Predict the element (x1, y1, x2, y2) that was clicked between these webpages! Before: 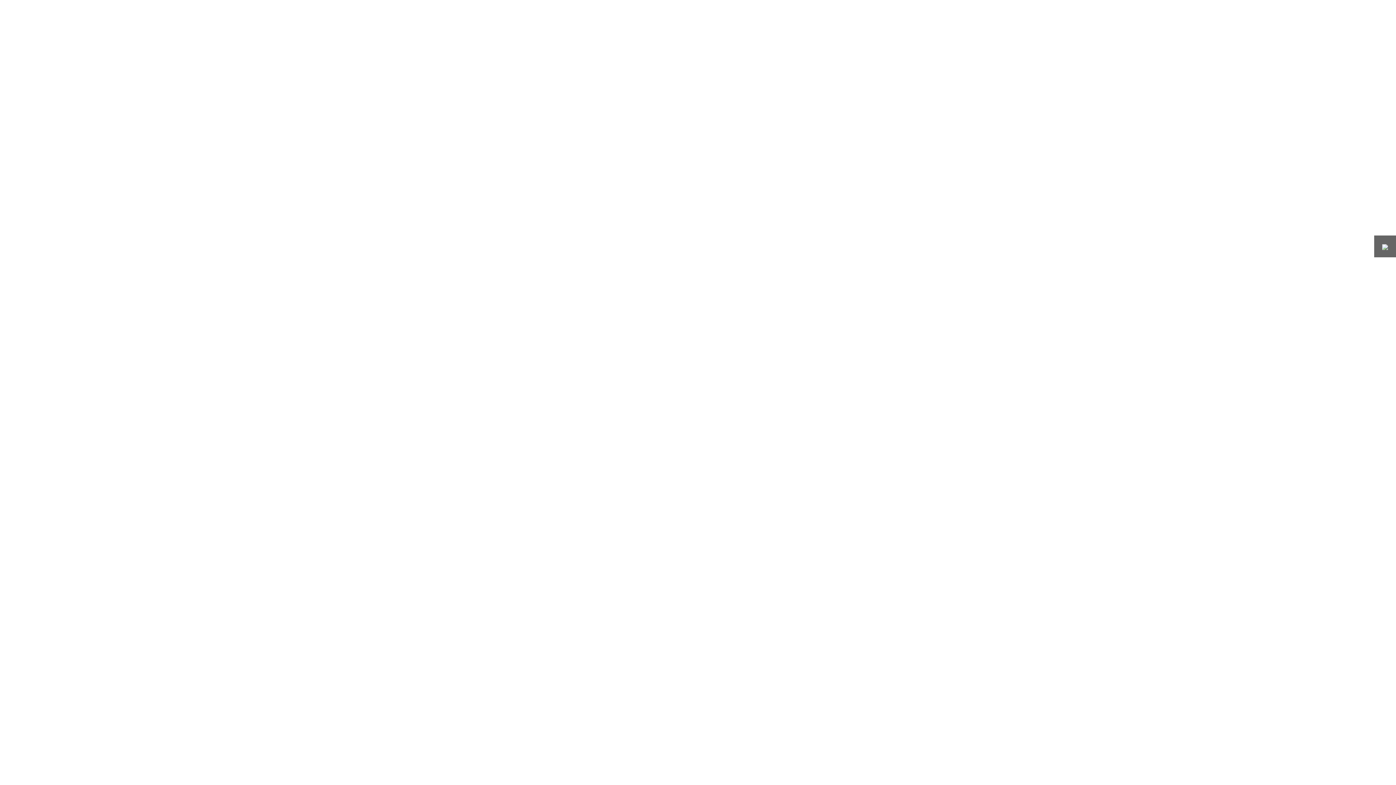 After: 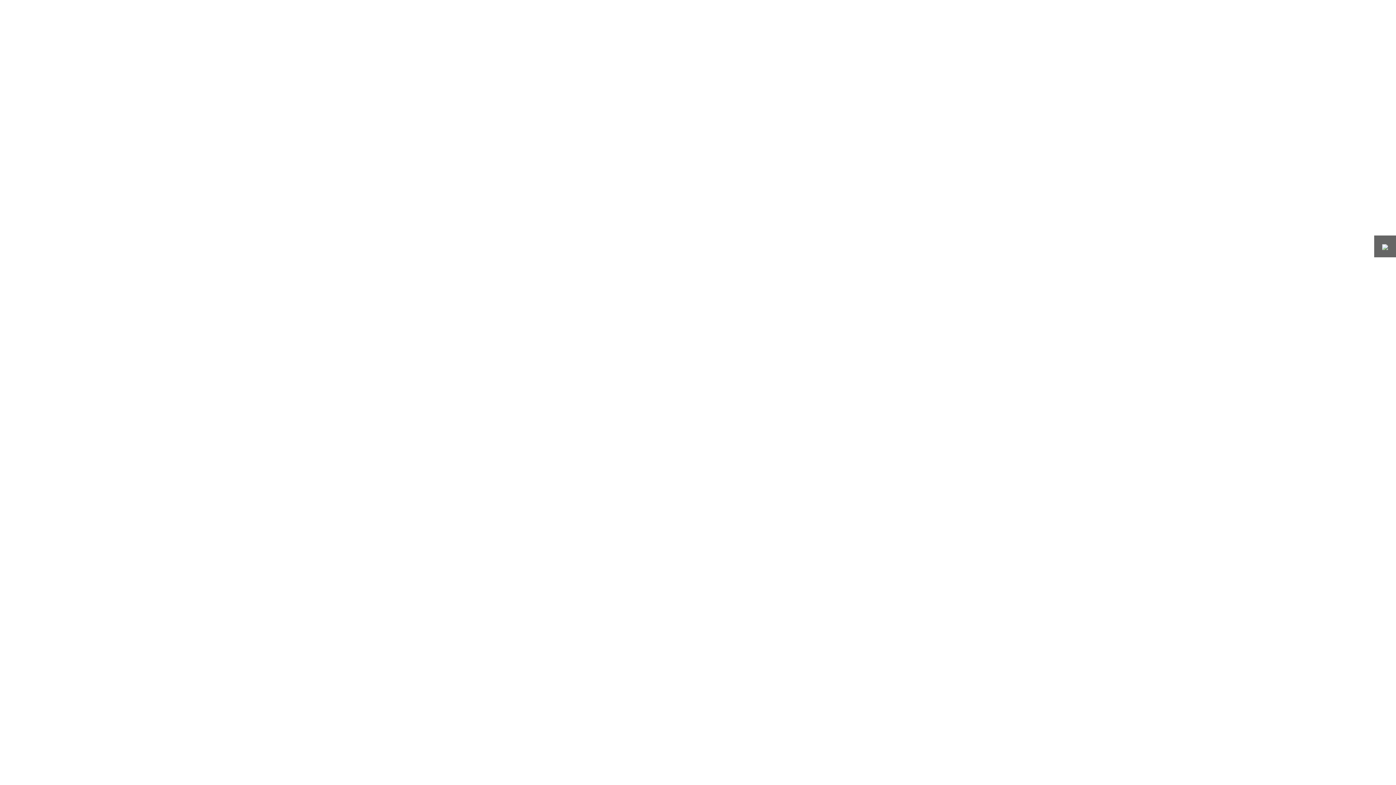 Action: bbox: (2, 30, 230, 48) label: Corpus Christi College